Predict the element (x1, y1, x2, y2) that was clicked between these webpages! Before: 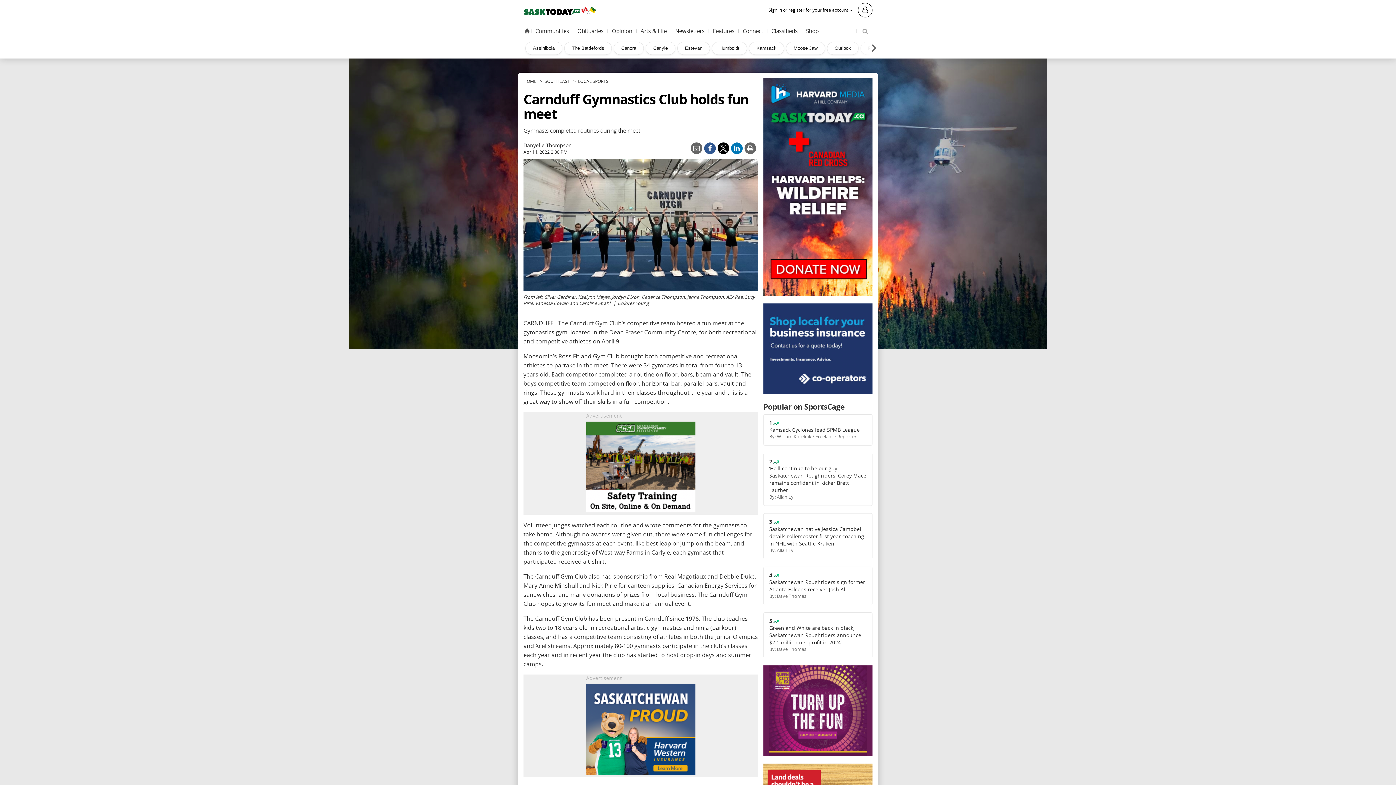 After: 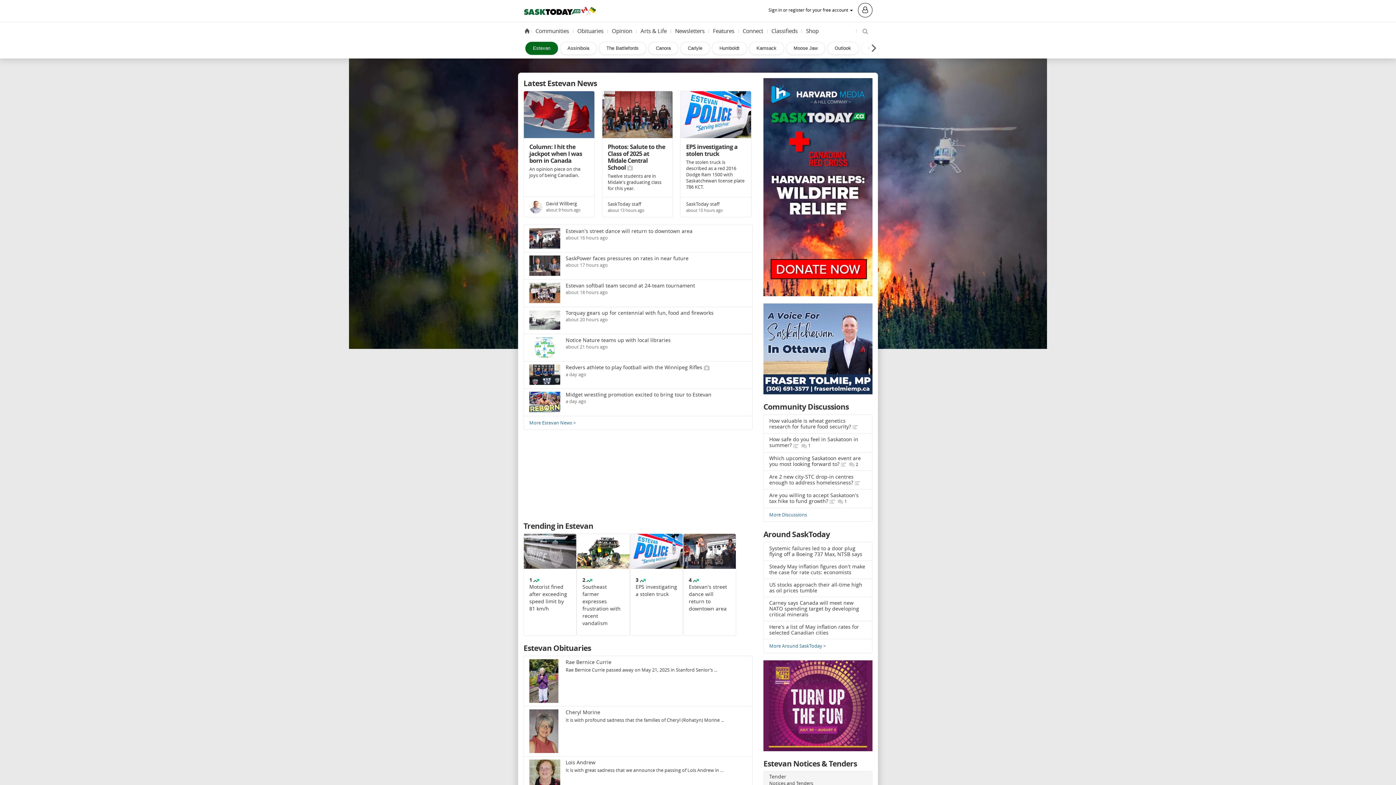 Action: label: Estevan bbox: (677, 41, 710, 54)